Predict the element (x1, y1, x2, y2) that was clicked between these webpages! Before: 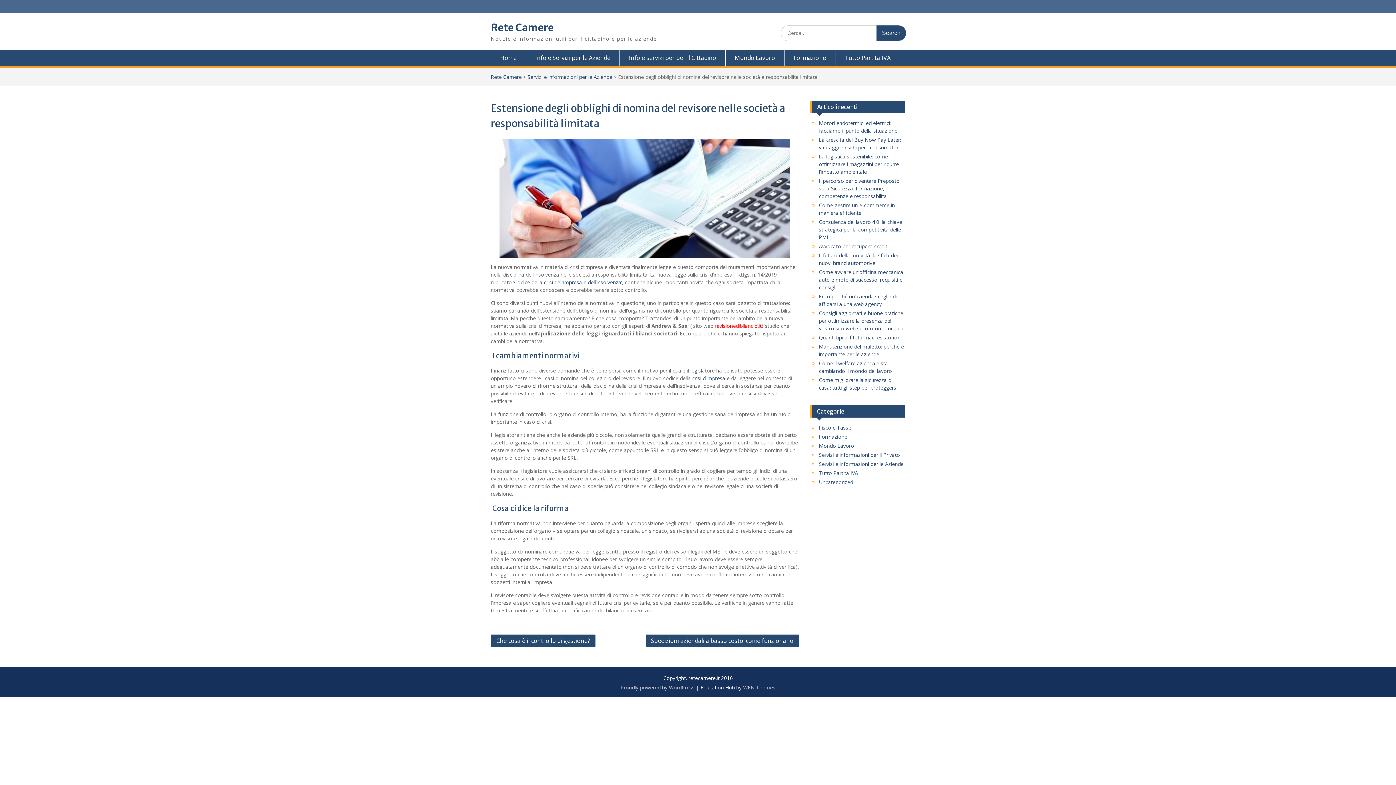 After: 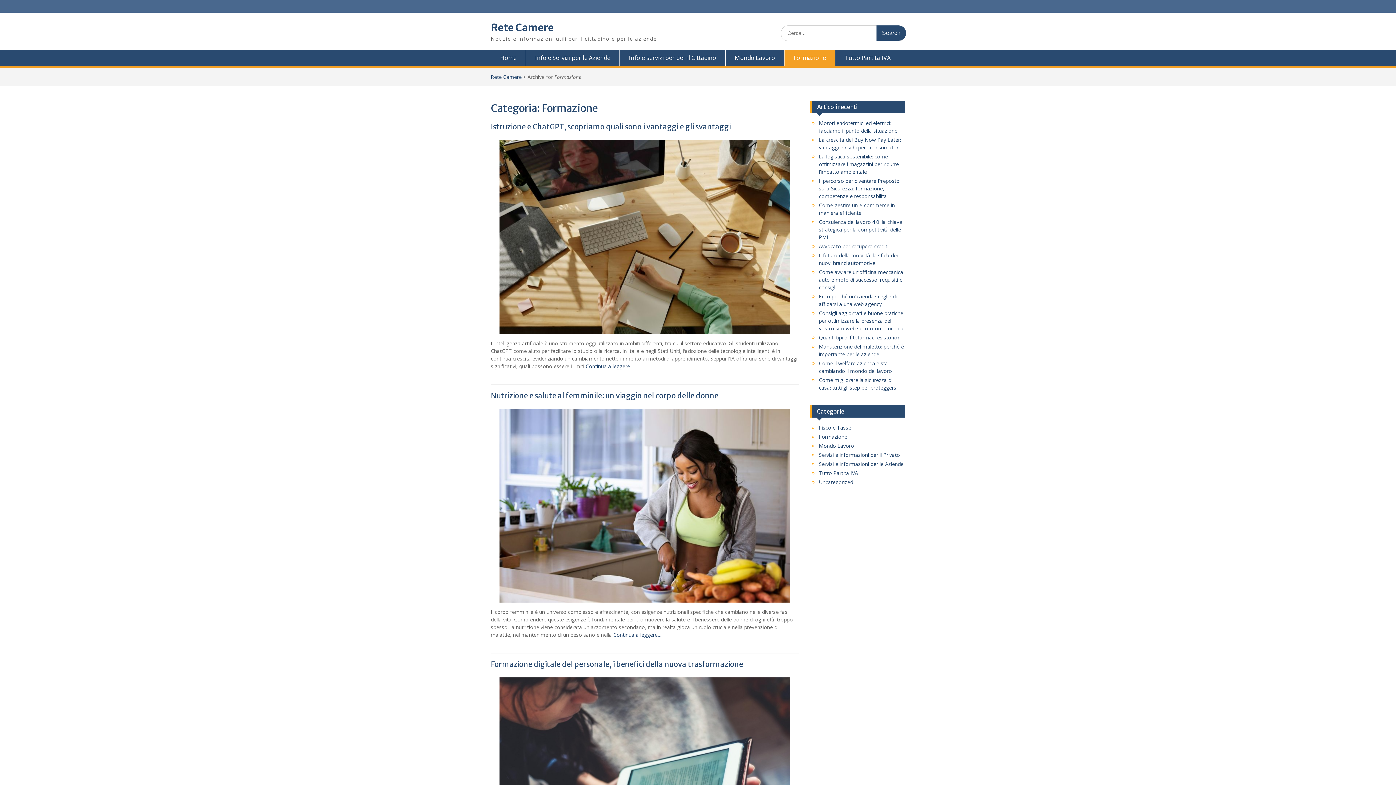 Action: label: Formazione bbox: (784, 49, 835, 65)